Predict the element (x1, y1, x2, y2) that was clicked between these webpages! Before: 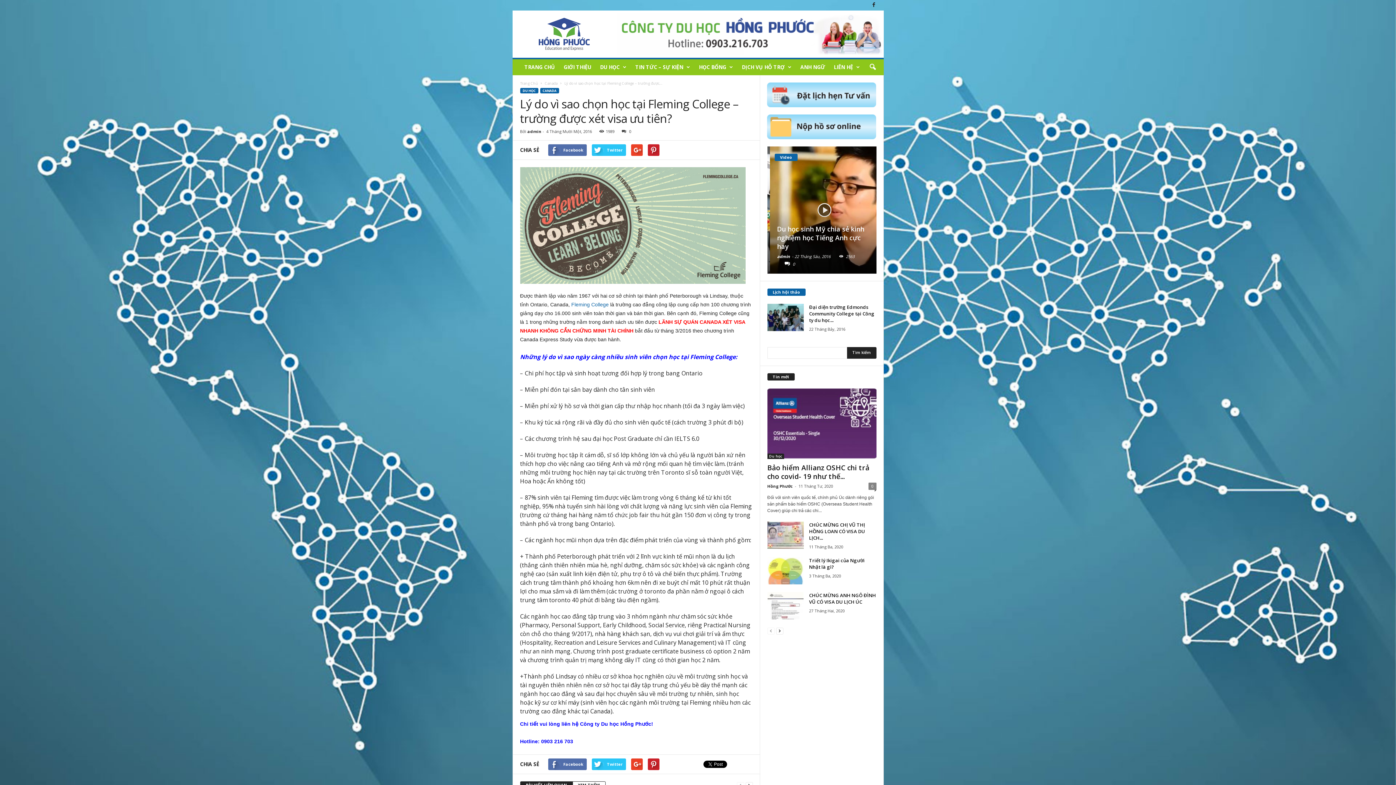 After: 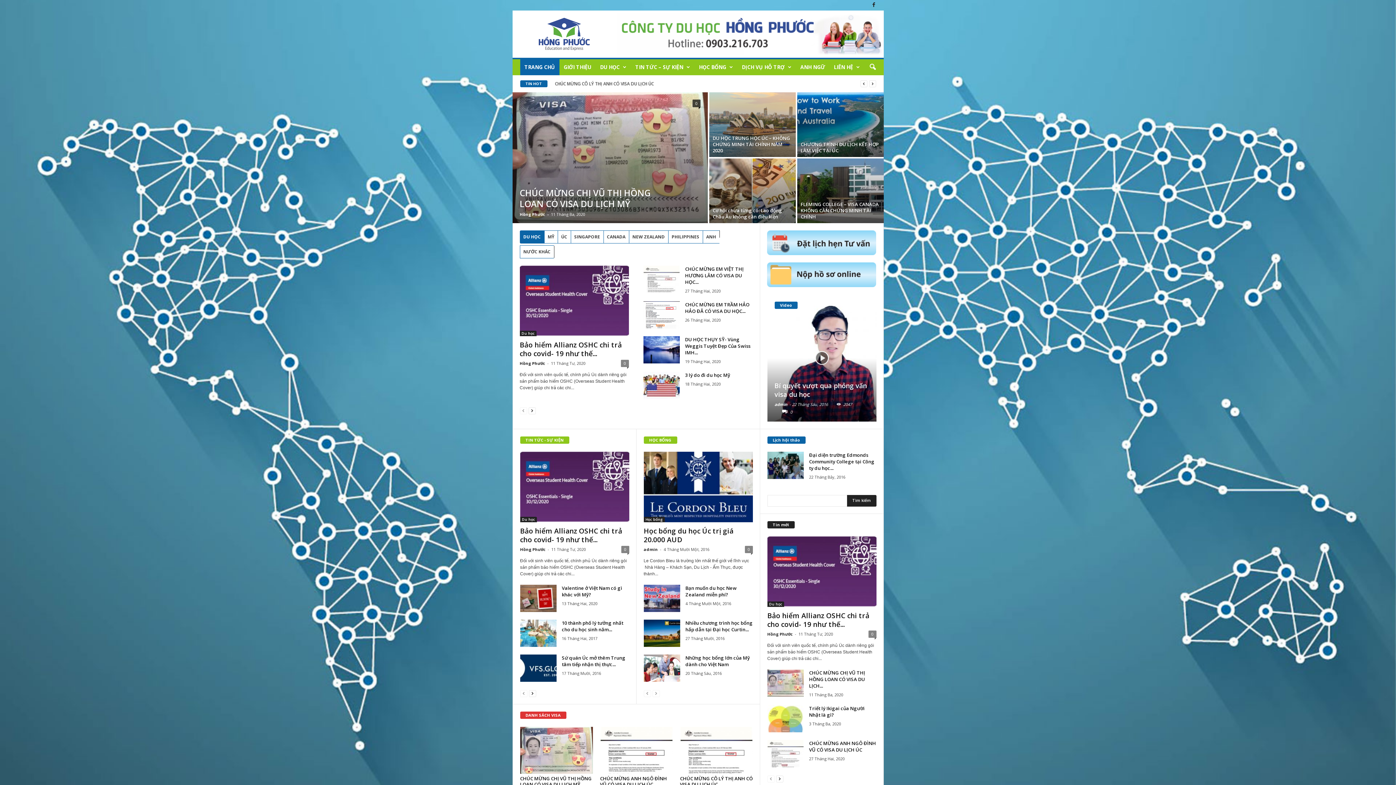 Action: bbox: (514, 13, 613, 54) label: Hồng Phước